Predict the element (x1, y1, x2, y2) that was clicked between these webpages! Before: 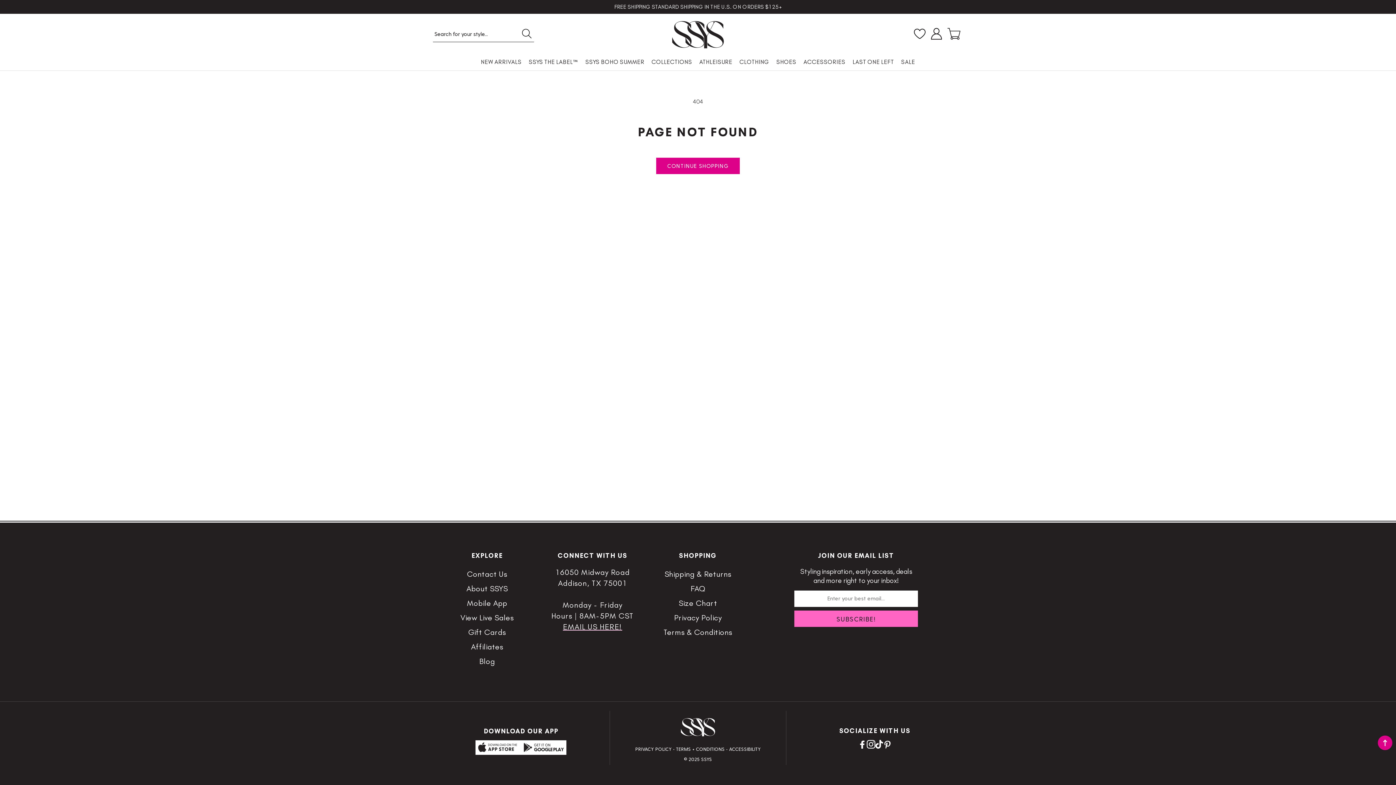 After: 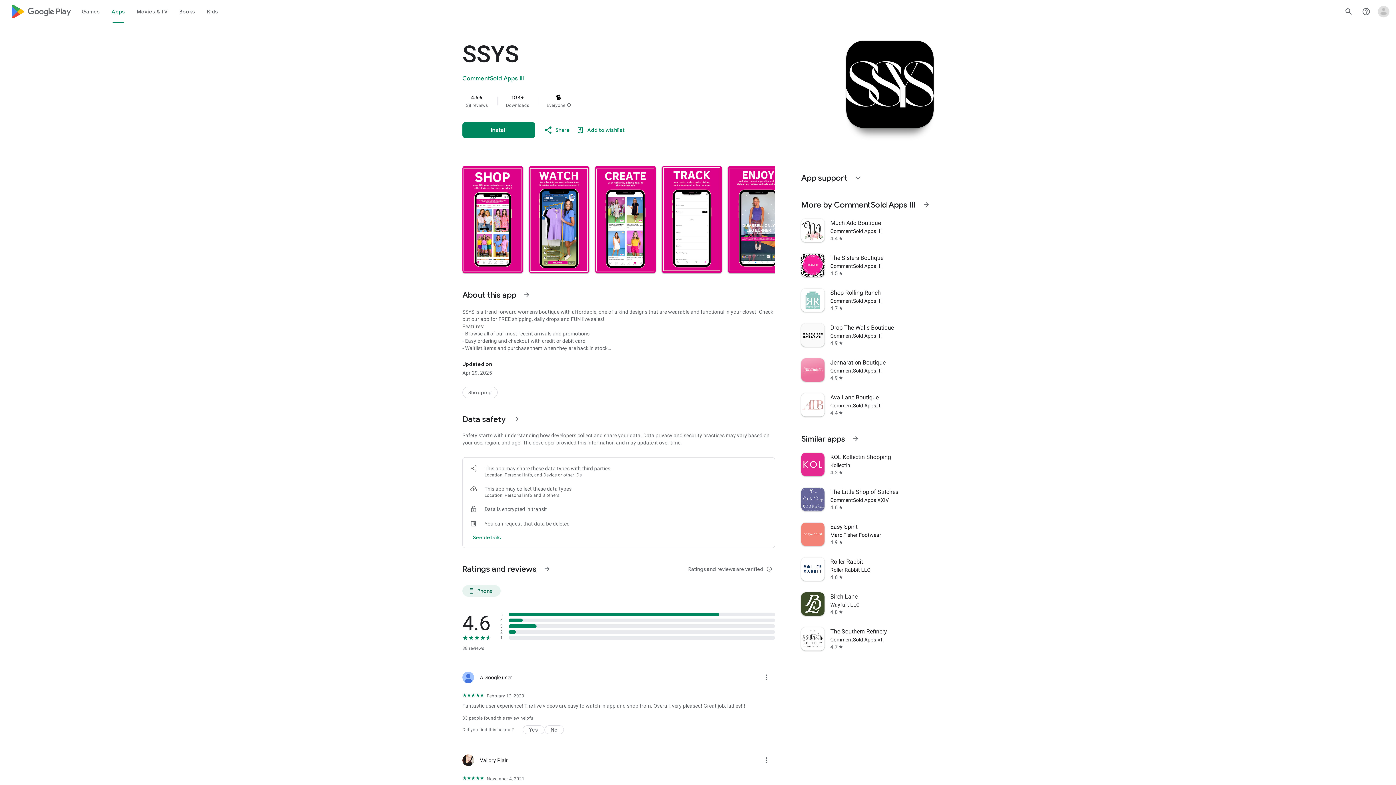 Action: bbox: (521, 740, 566, 758)